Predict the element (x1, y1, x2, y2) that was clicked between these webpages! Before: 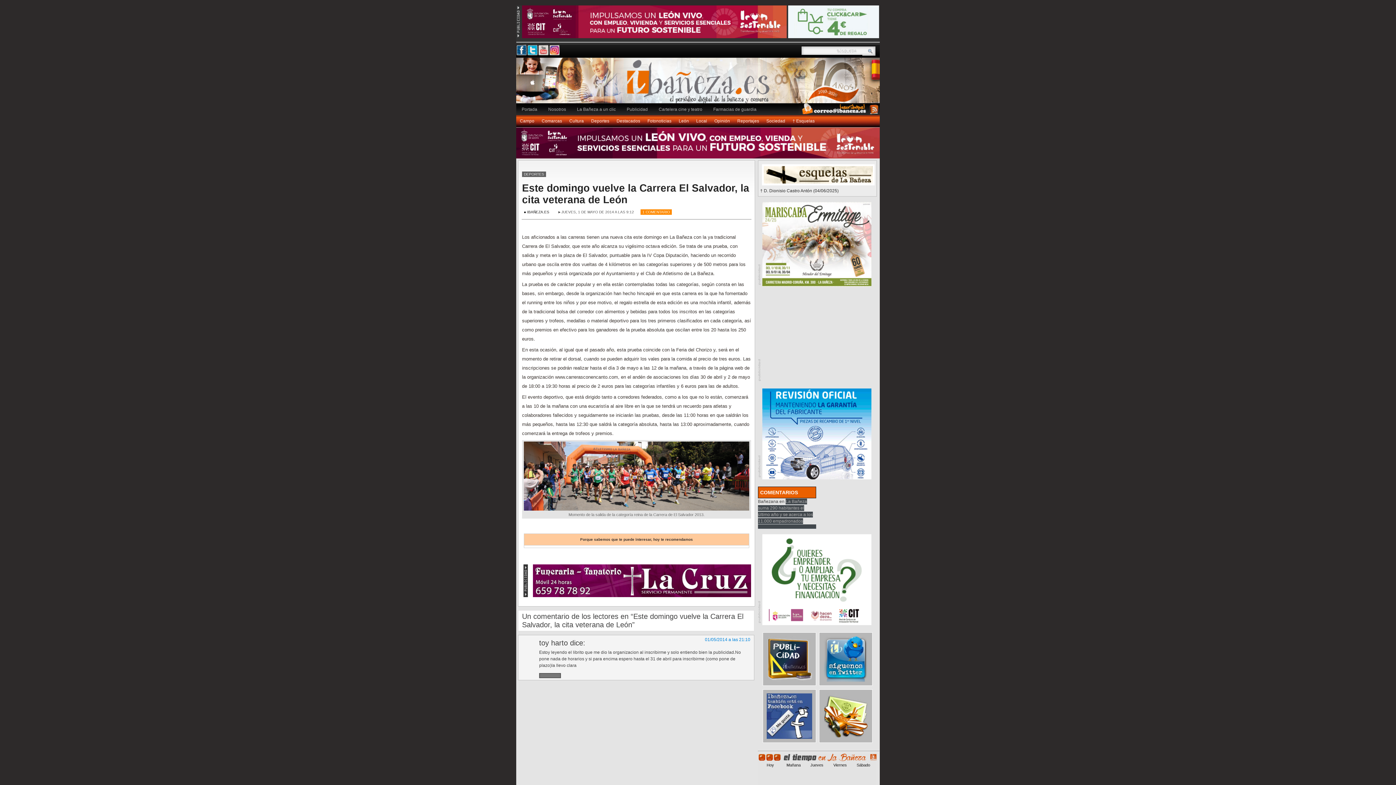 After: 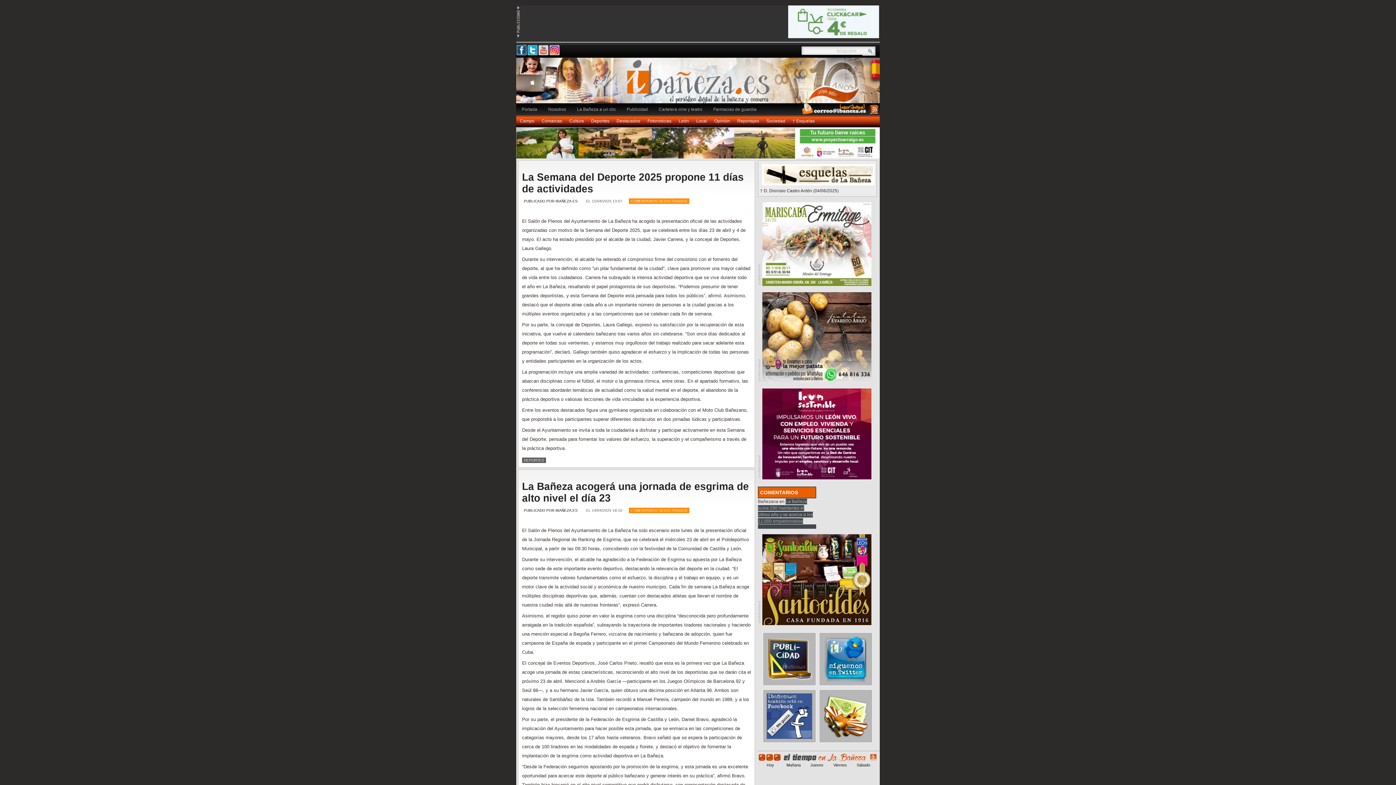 Action: bbox: (587, 115, 613, 127) label: Deportes